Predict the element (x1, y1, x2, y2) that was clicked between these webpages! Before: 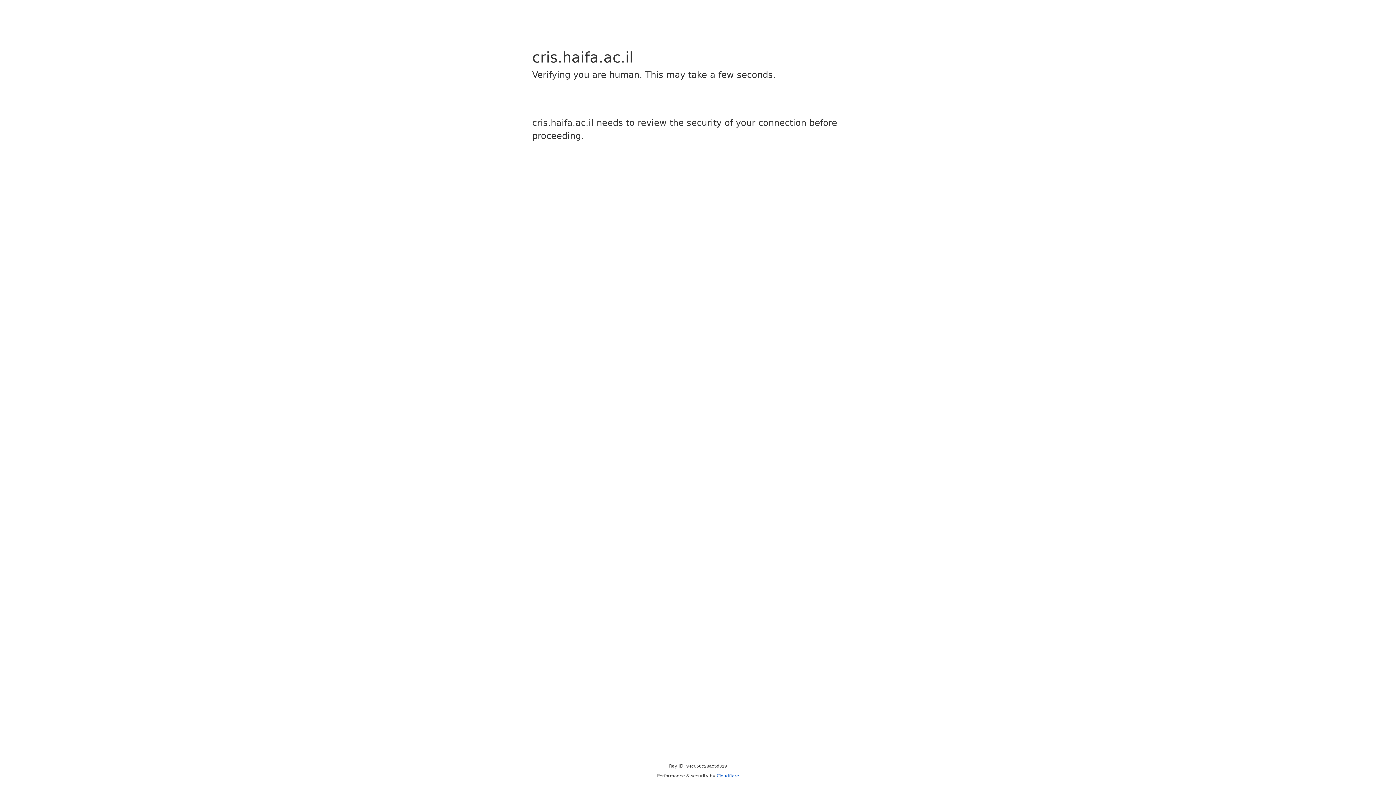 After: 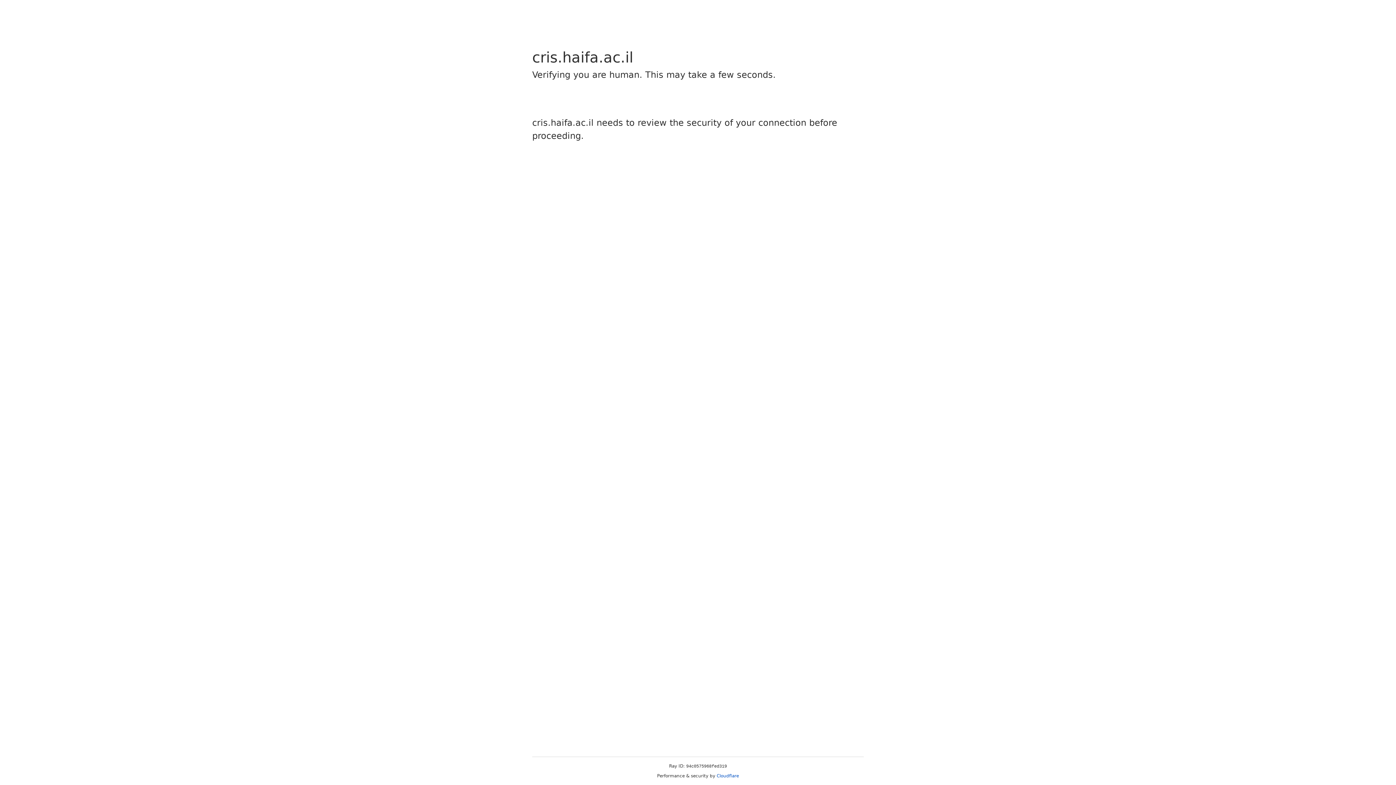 Action: label: Cloudflare bbox: (716, 773, 739, 778)